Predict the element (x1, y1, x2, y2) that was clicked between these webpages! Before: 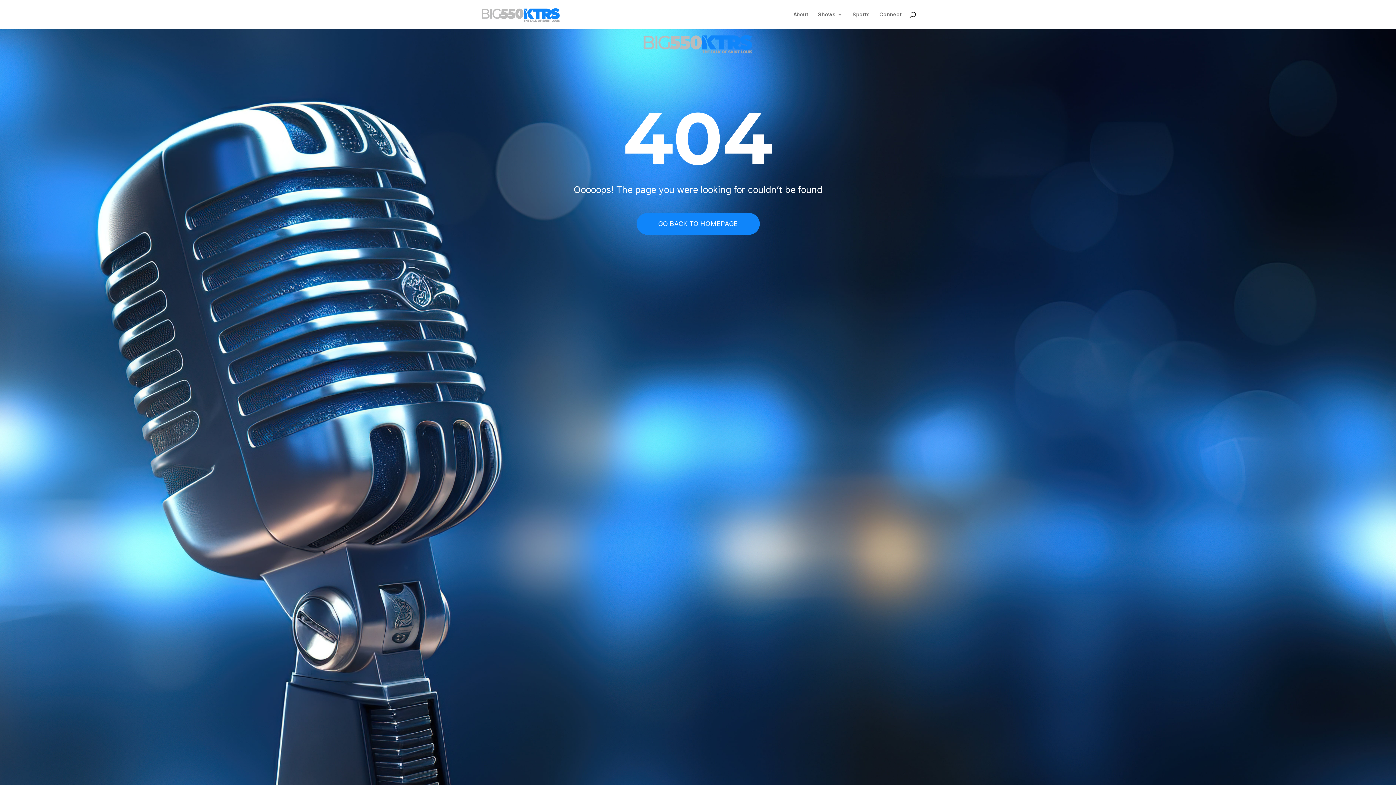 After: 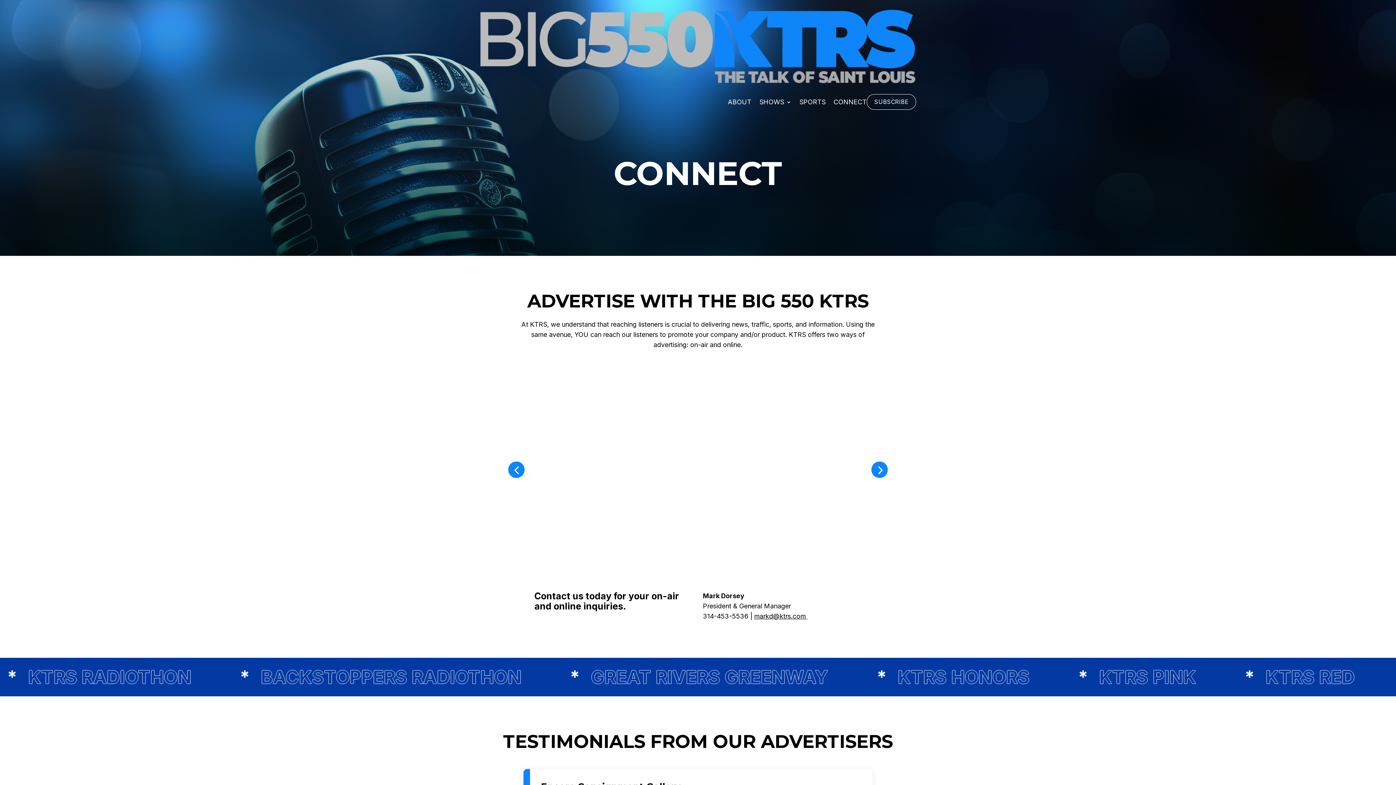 Action: bbox: (879, 12, 901, 29) label: Connect